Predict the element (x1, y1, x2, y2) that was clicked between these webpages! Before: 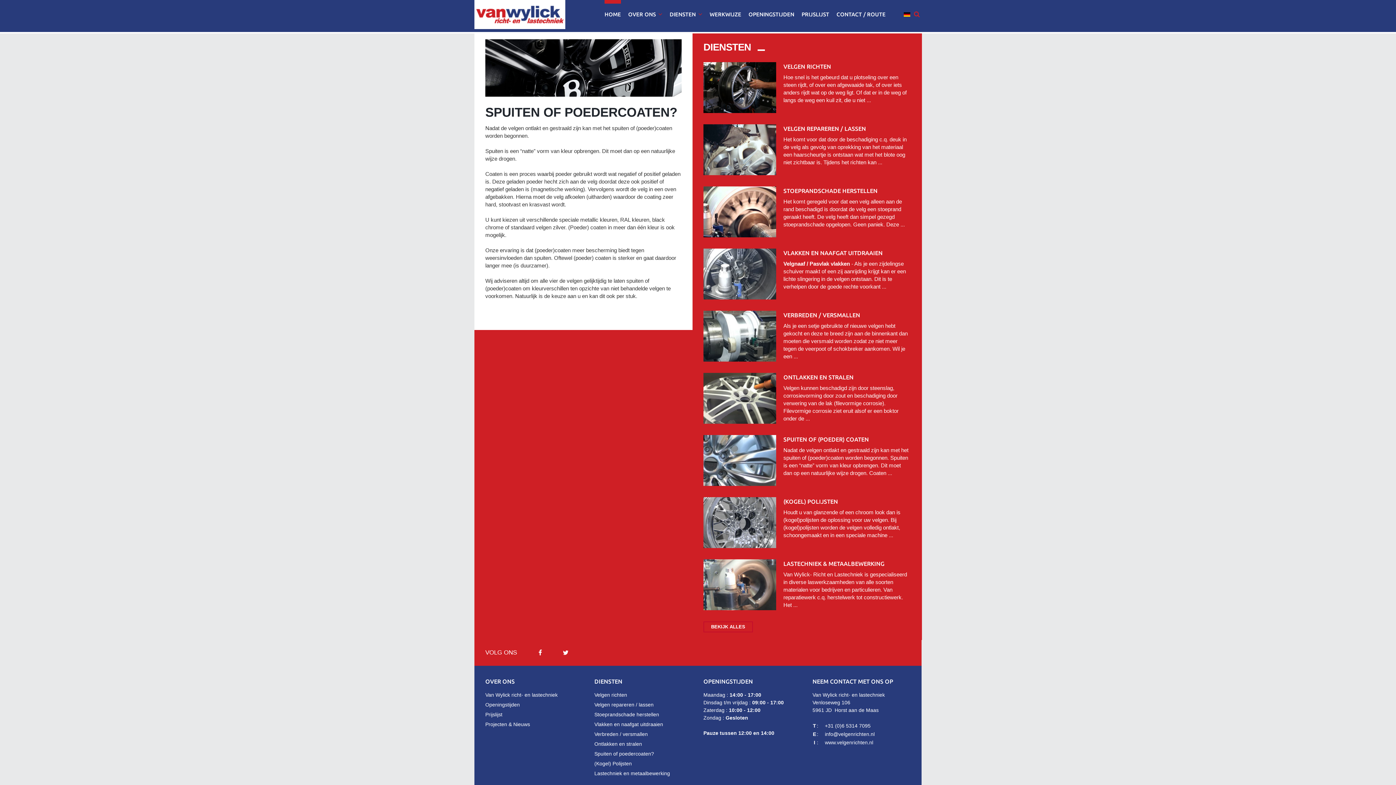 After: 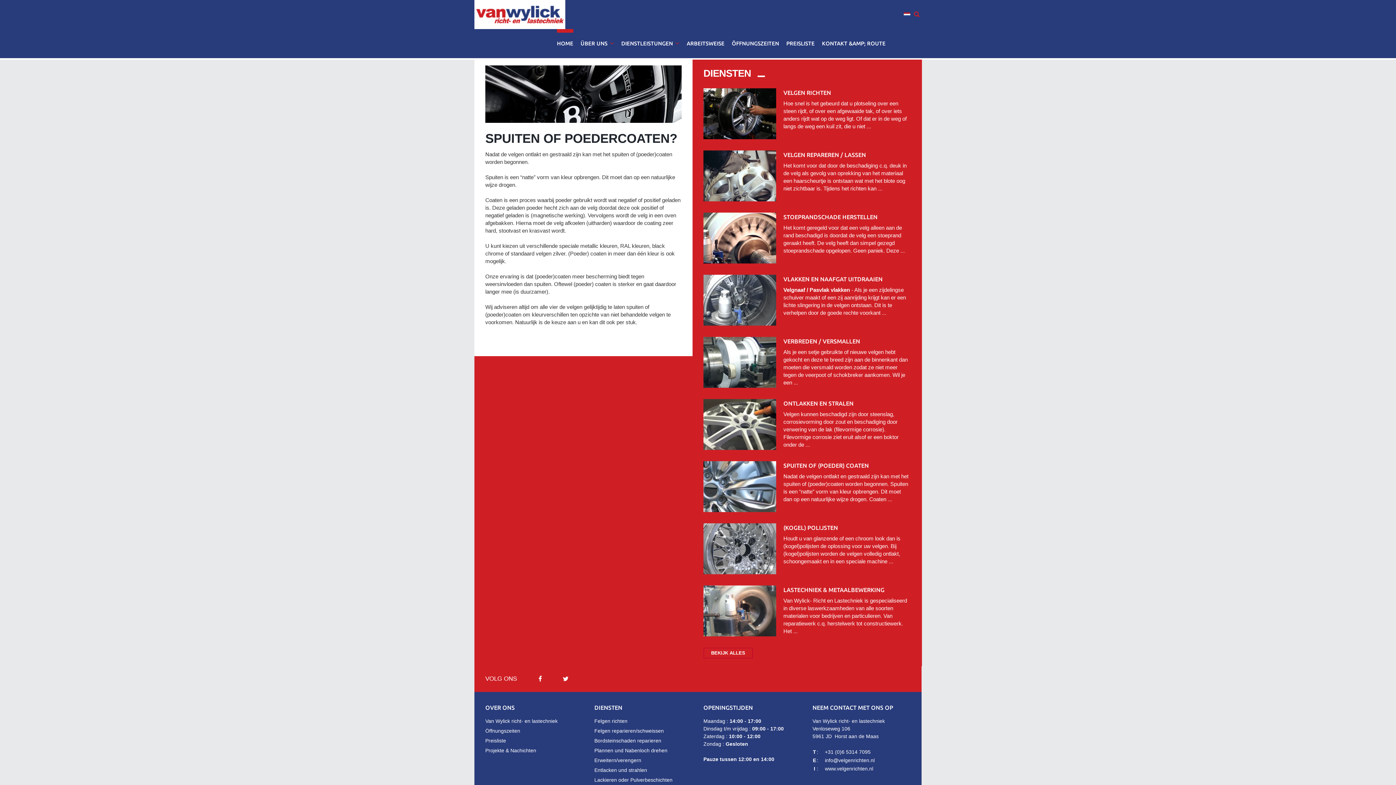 Action: bbox: (904, 10, 910, 17)